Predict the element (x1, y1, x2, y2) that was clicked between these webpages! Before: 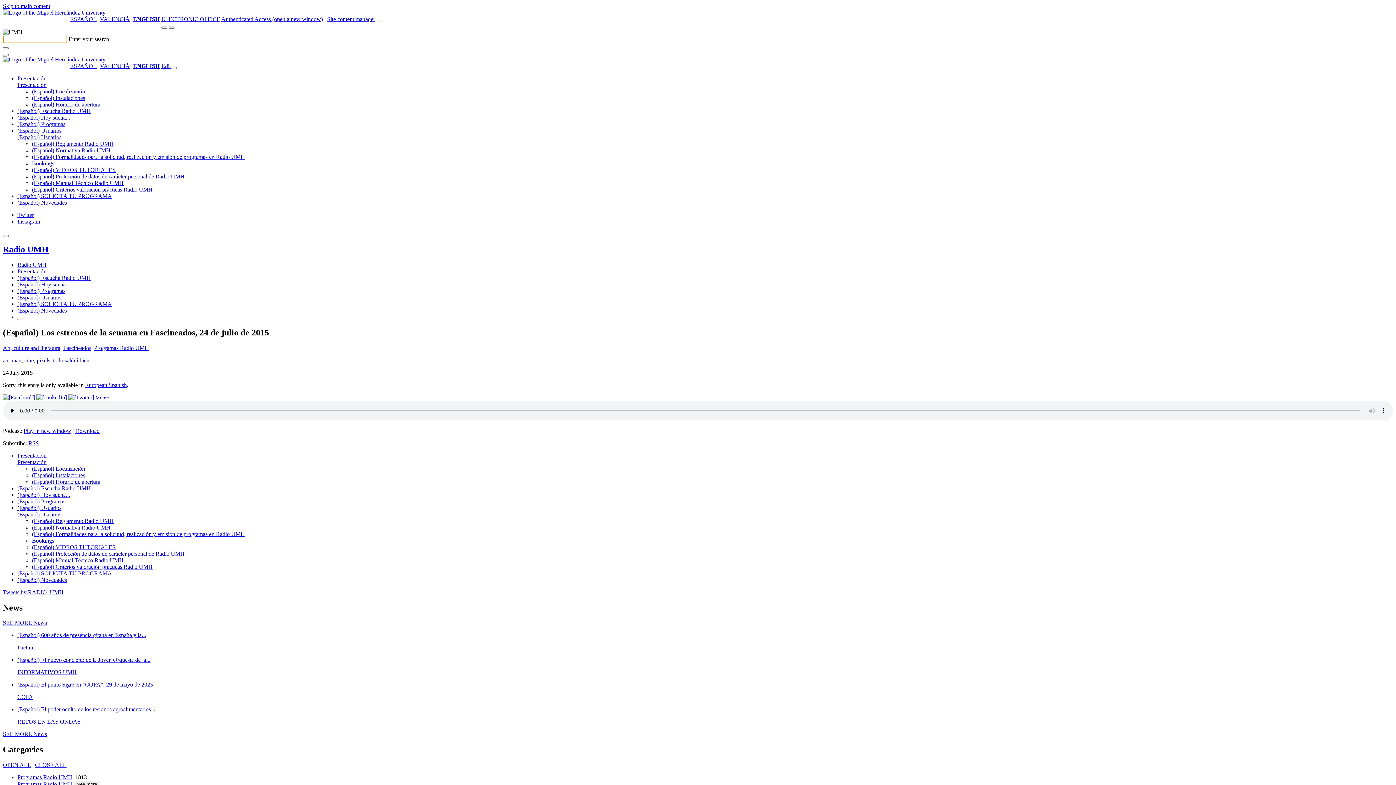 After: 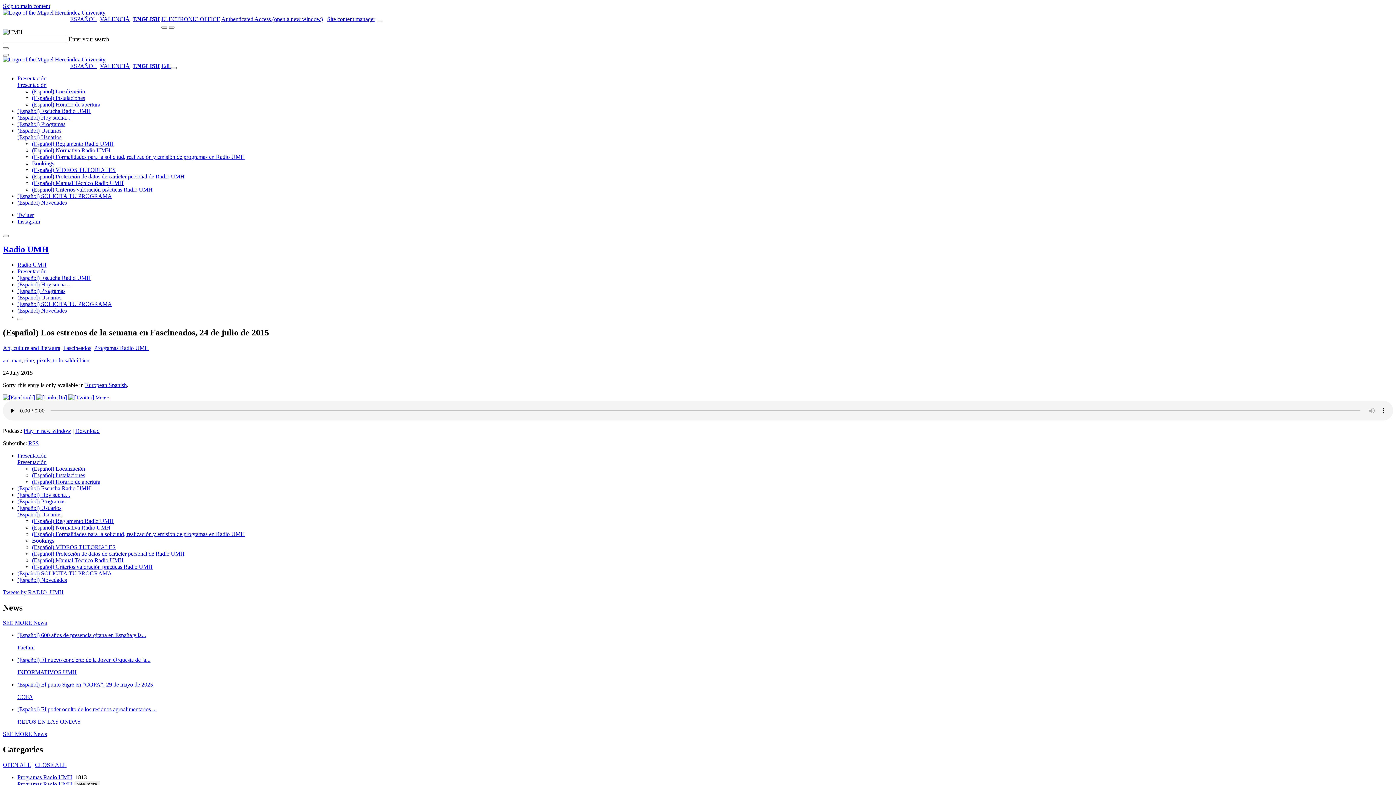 Action: bbox: (170, 66, 176, 69)